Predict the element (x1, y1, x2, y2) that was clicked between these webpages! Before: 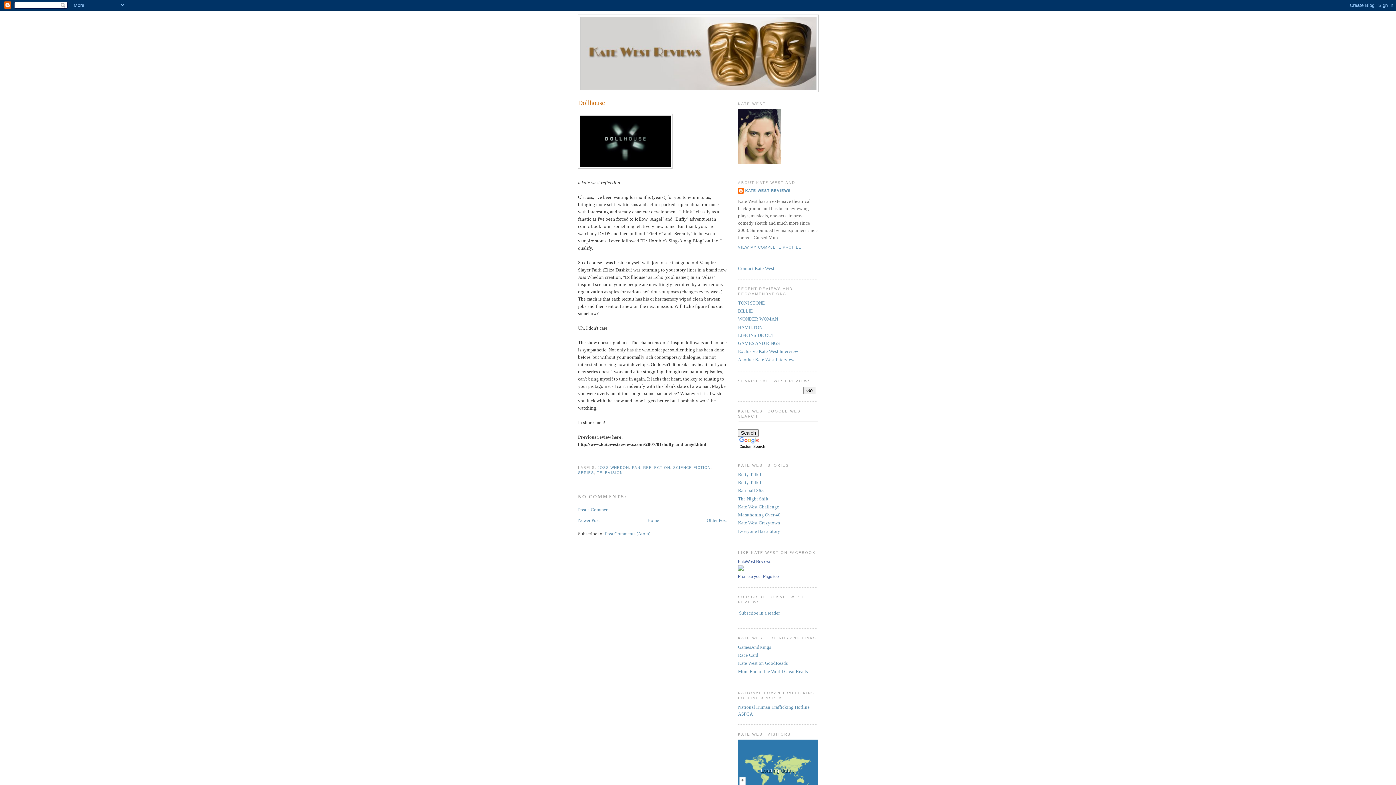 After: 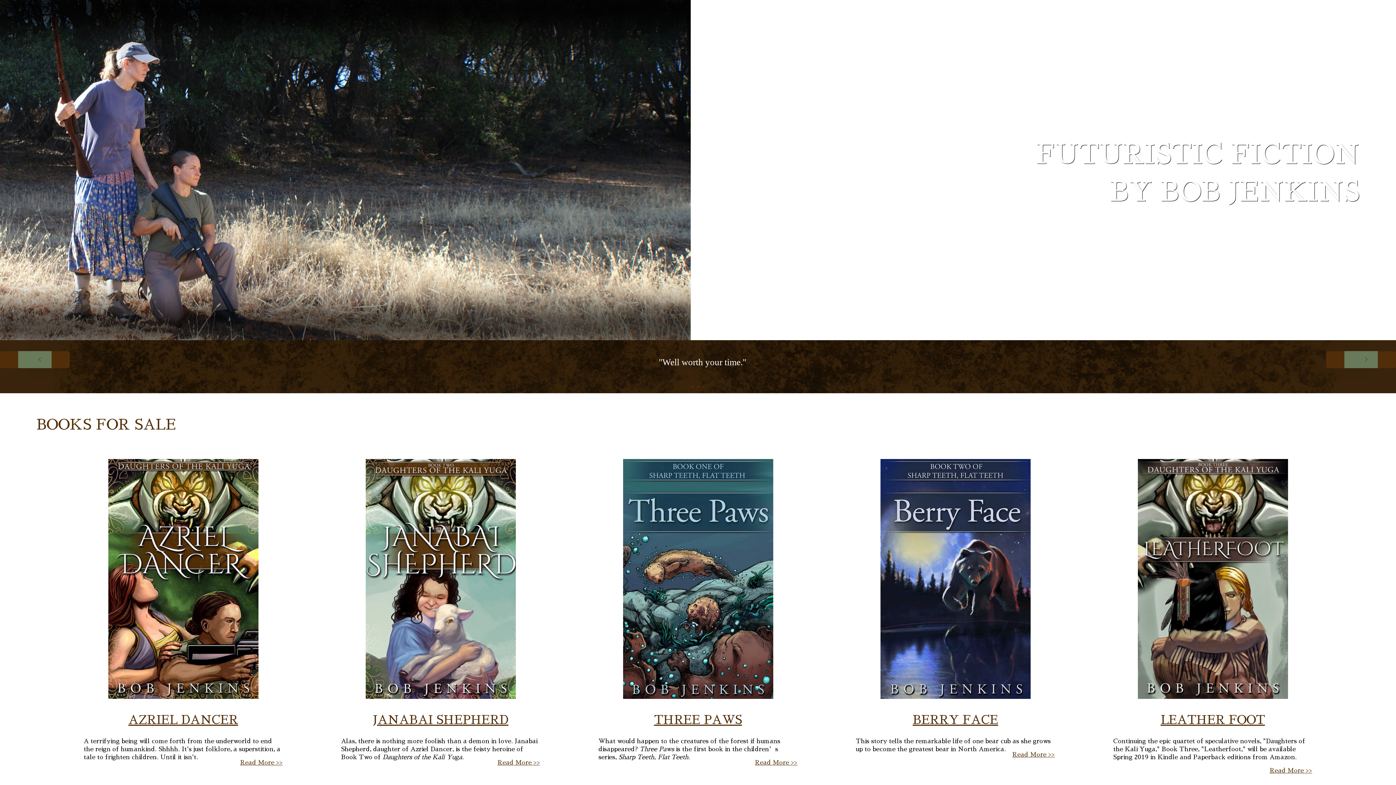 Action: label: More End of the World Great Reads bbox: (738, 668, 808, 674)